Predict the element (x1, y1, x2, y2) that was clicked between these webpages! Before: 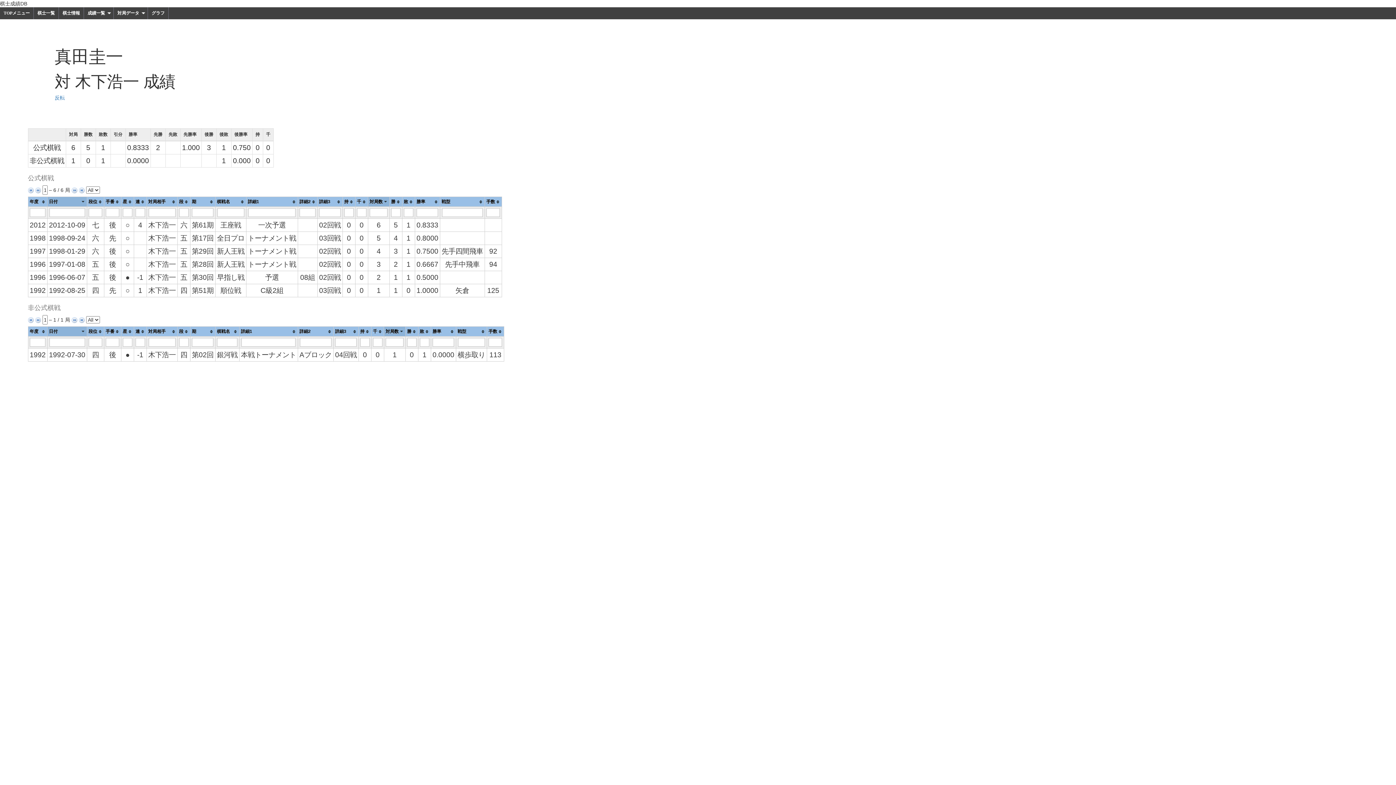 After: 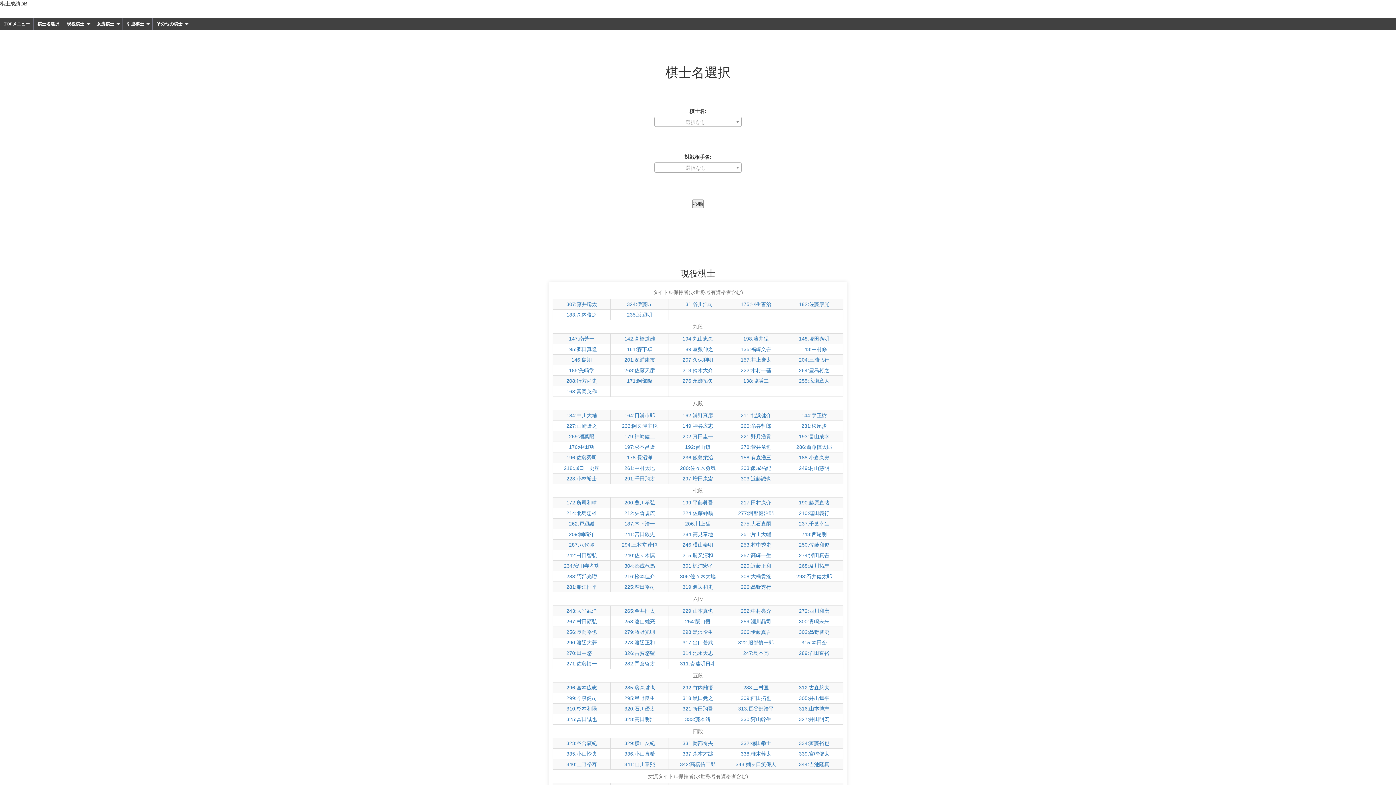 Action: bbox: (33, 7, 58, 19) label: 棋士一覧